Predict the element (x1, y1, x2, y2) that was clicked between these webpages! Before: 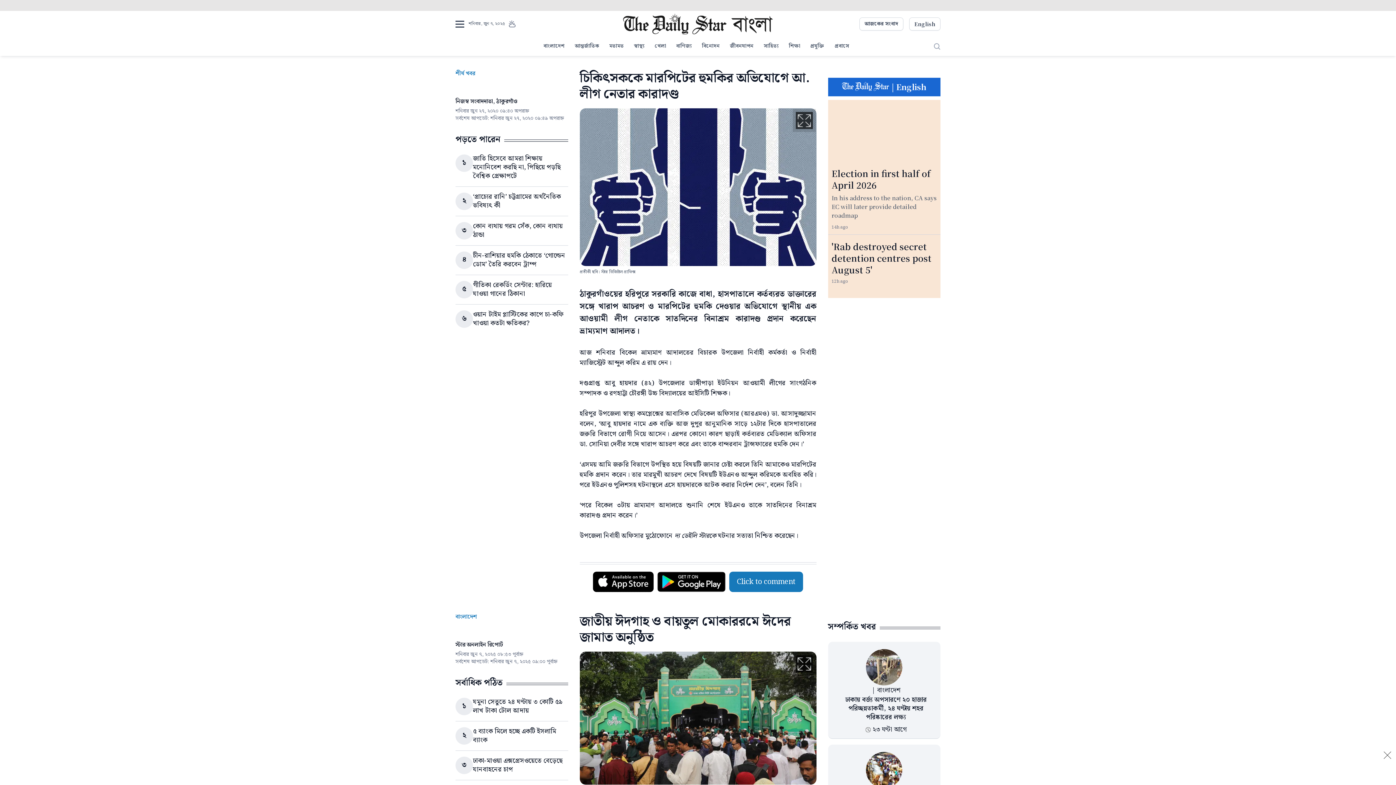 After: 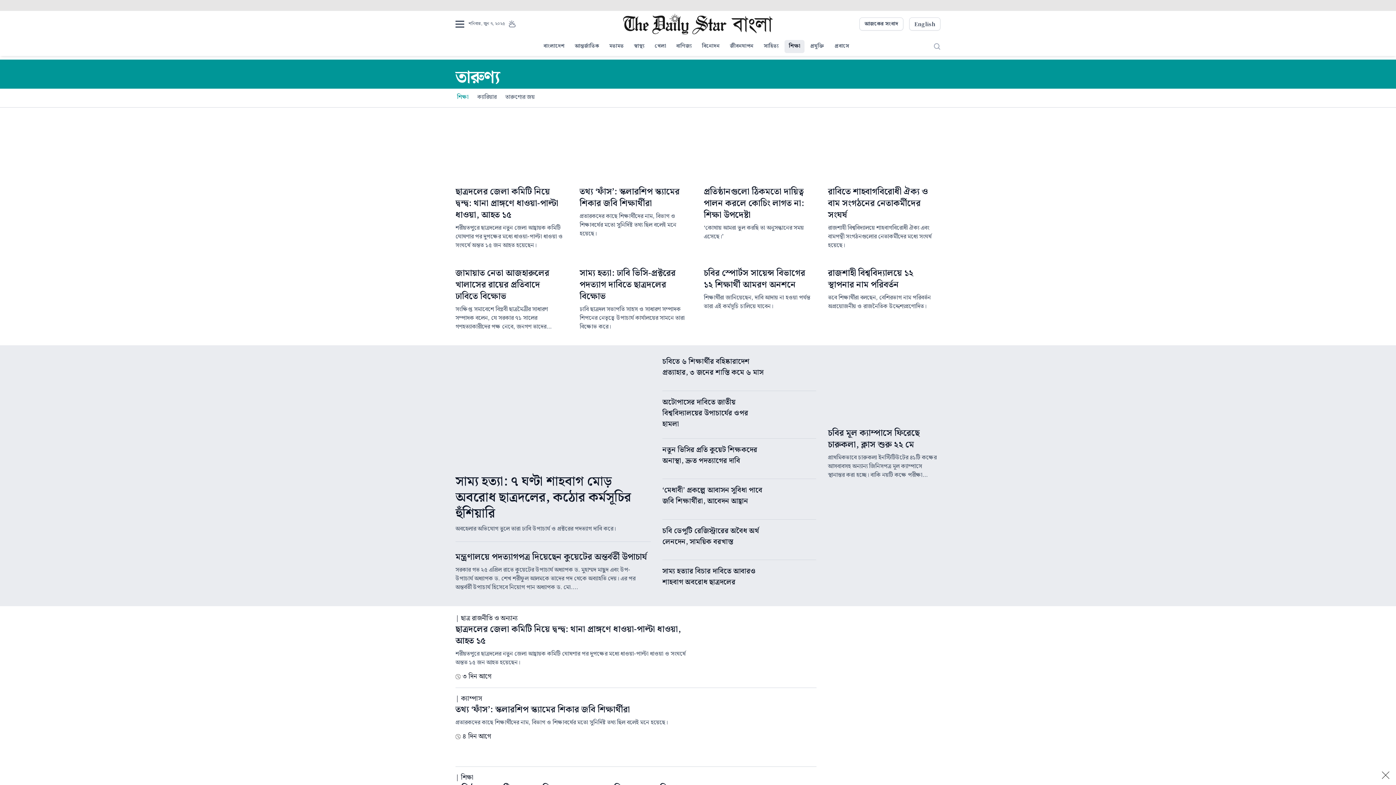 Action: label: শিক্ষা bbox: (784, 40, 804, 53)